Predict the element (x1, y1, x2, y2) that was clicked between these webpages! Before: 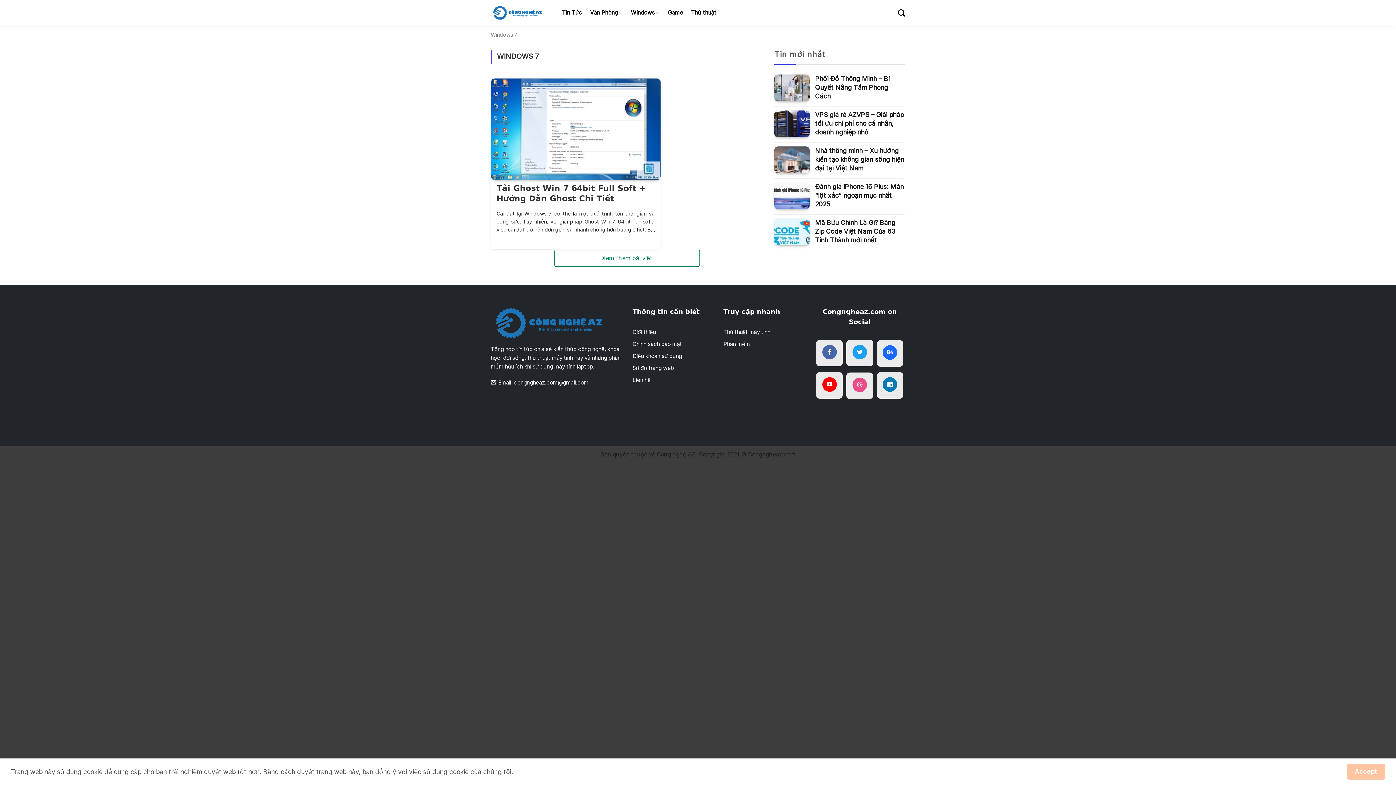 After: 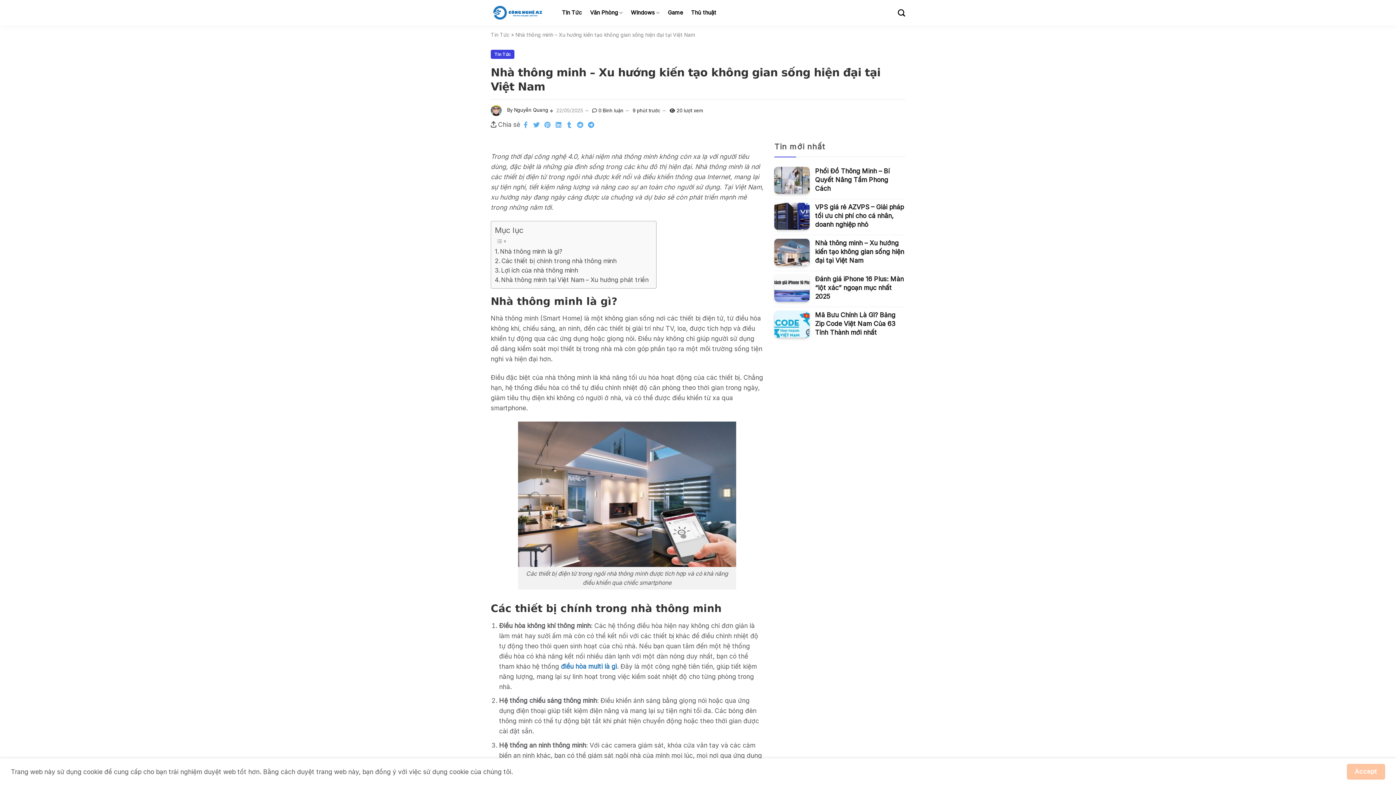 Action: label: Nhà thông minh – Xu hướng kiến tạo không gian sống hiện đại tại Việt Nam bbox: (815, 146, 905, 172)